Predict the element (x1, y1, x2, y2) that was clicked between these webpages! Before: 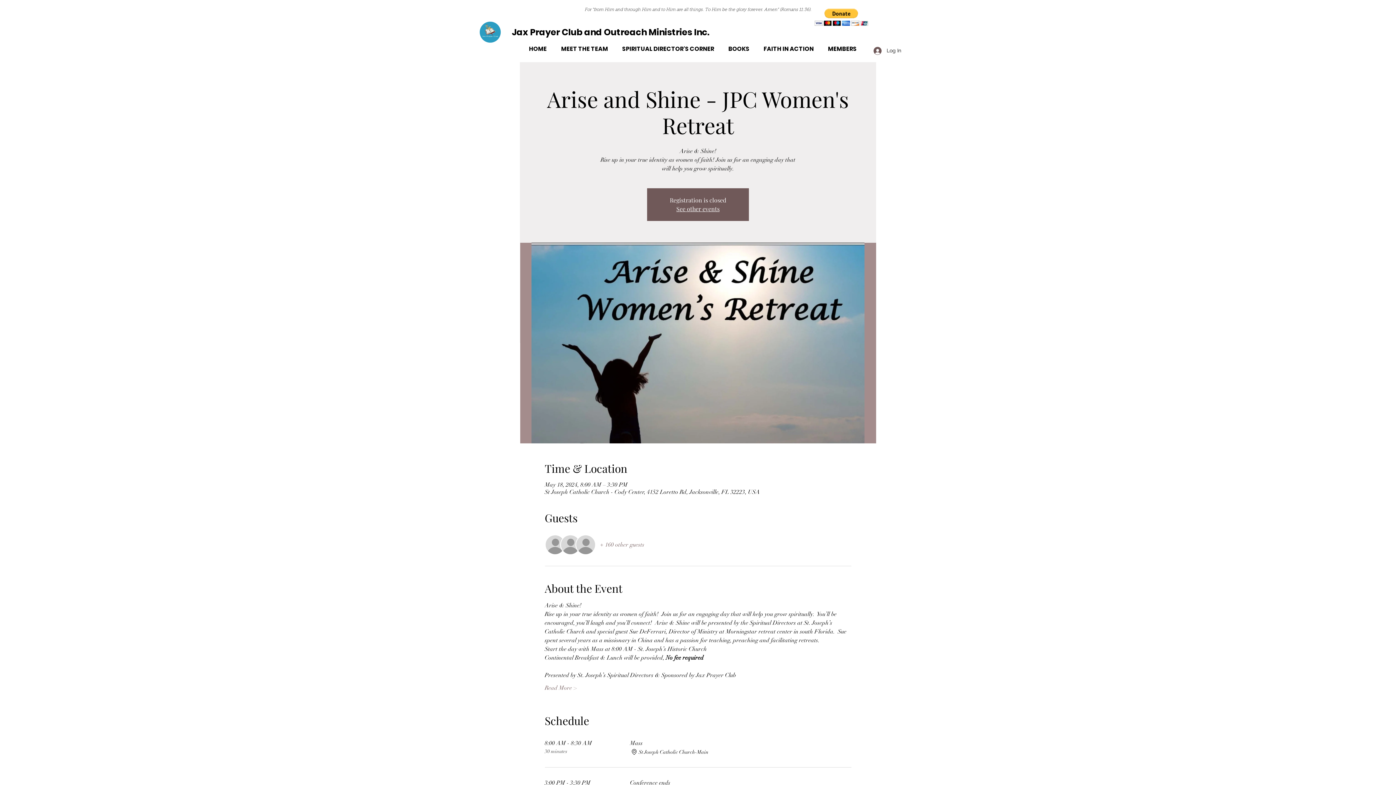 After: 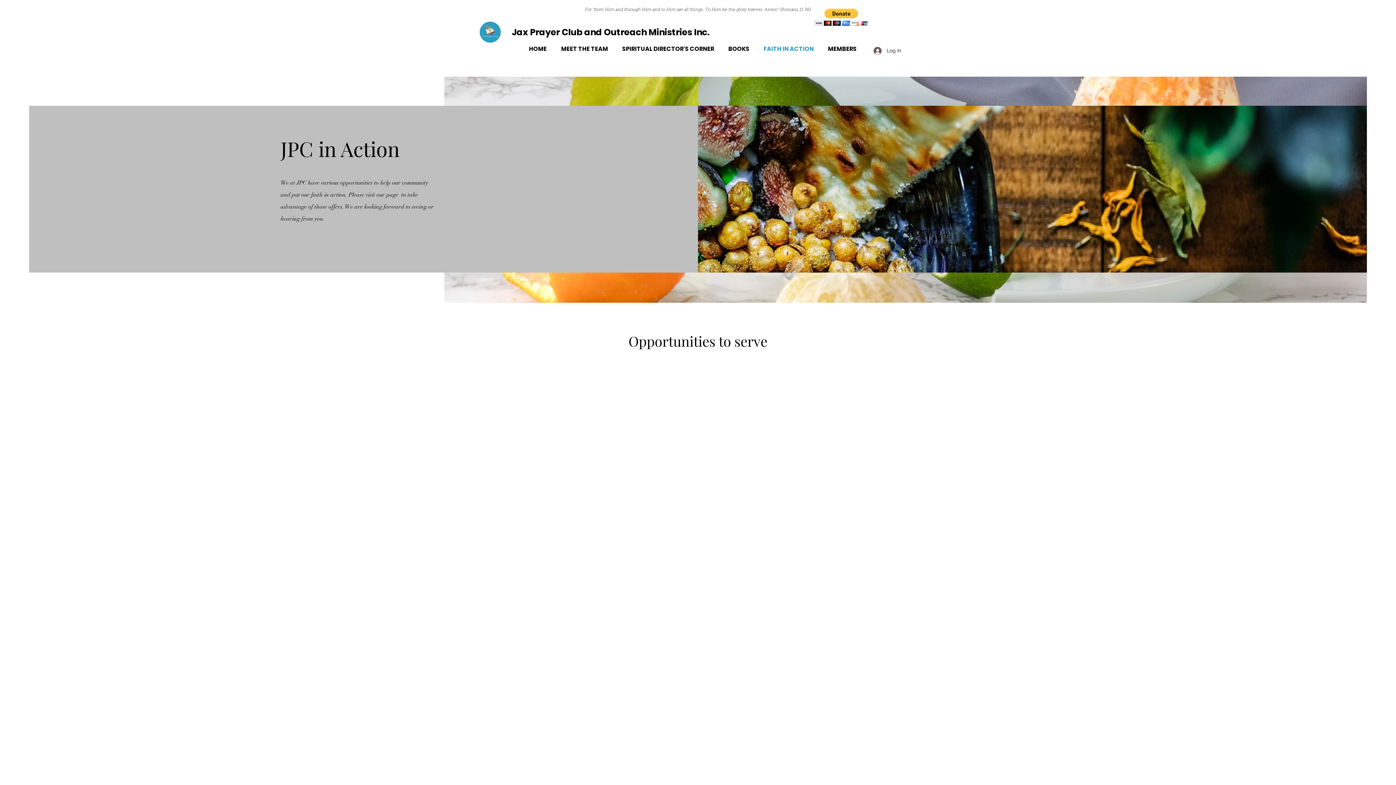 Action: bbox: (756, 40, 821, 57) label: FAITH IN ACTION